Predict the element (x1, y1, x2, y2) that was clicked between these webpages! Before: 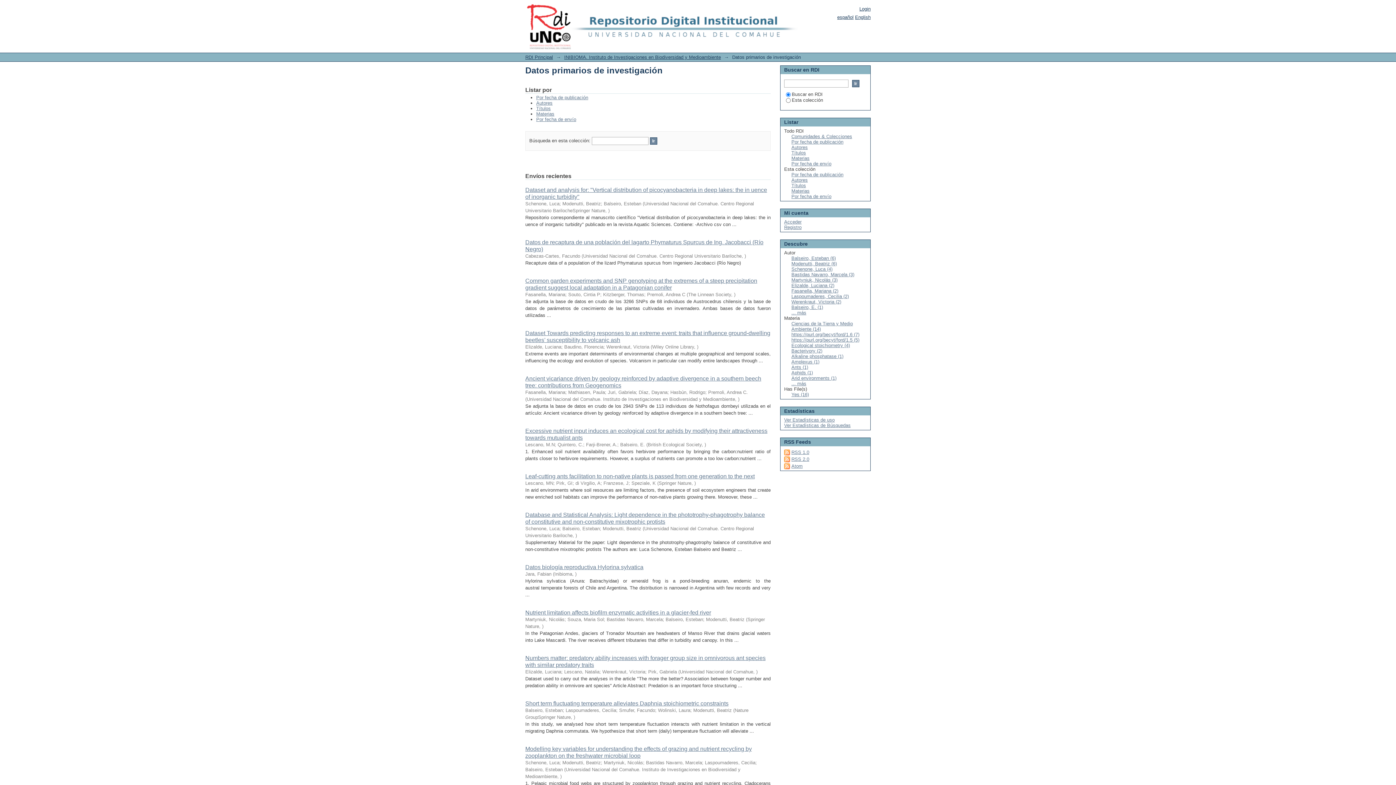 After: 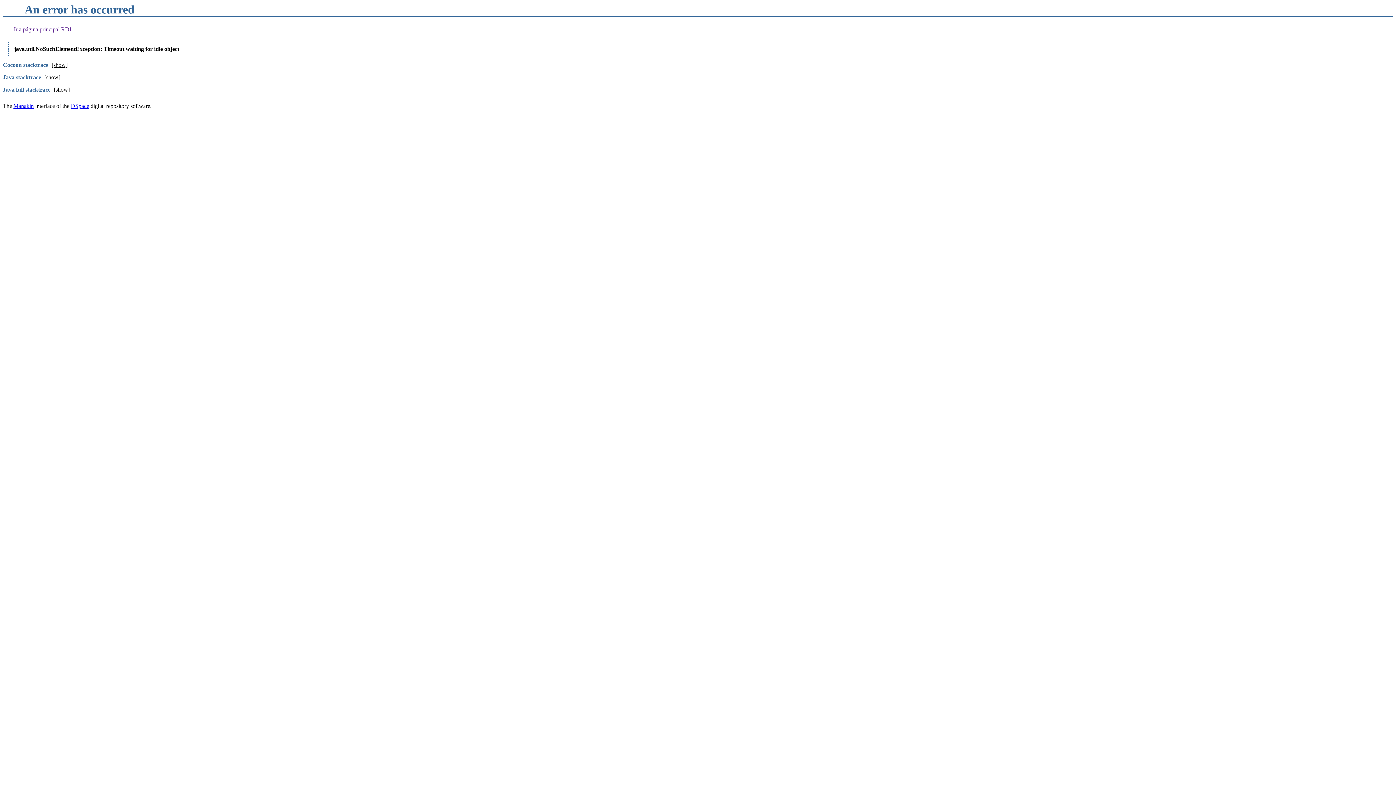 Action: label: español bbox: (837, 14, 853, 20)